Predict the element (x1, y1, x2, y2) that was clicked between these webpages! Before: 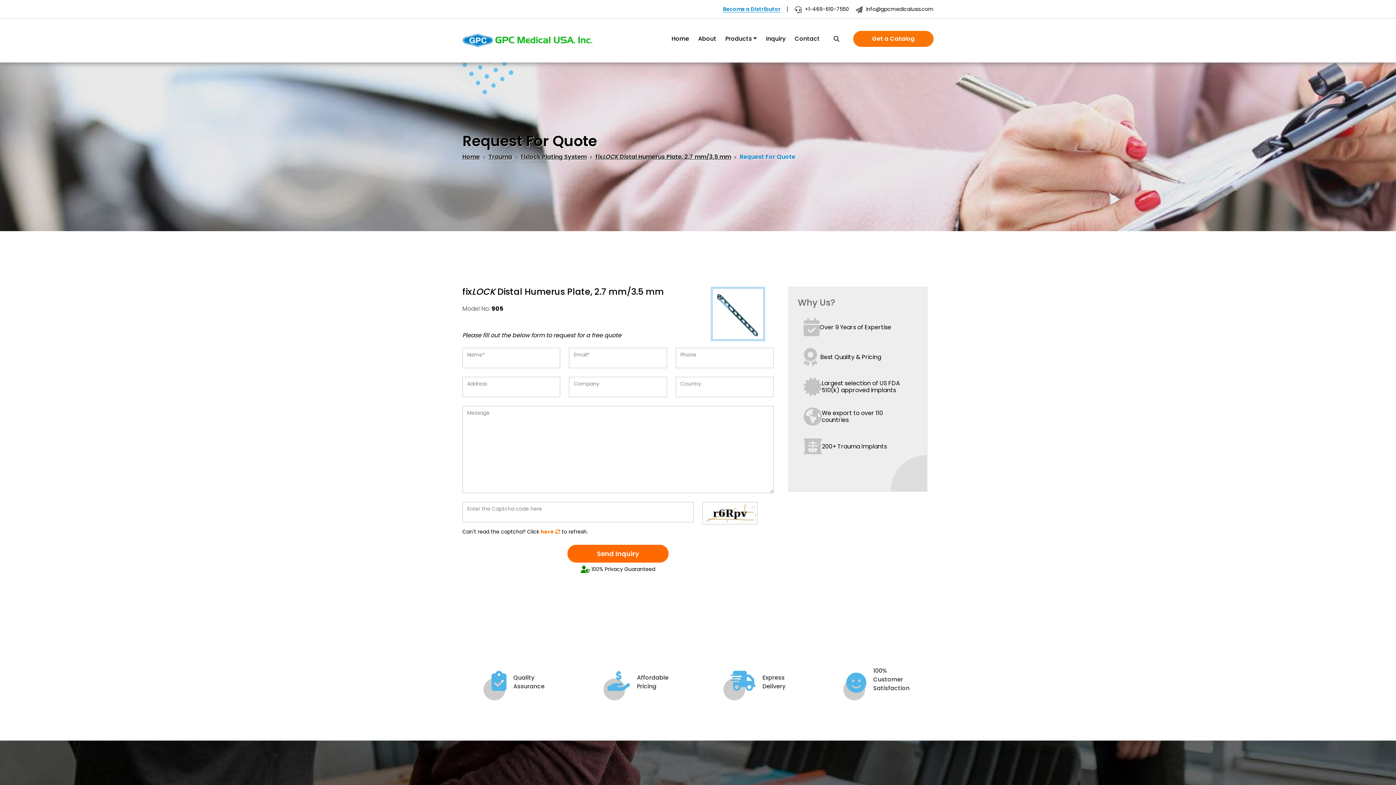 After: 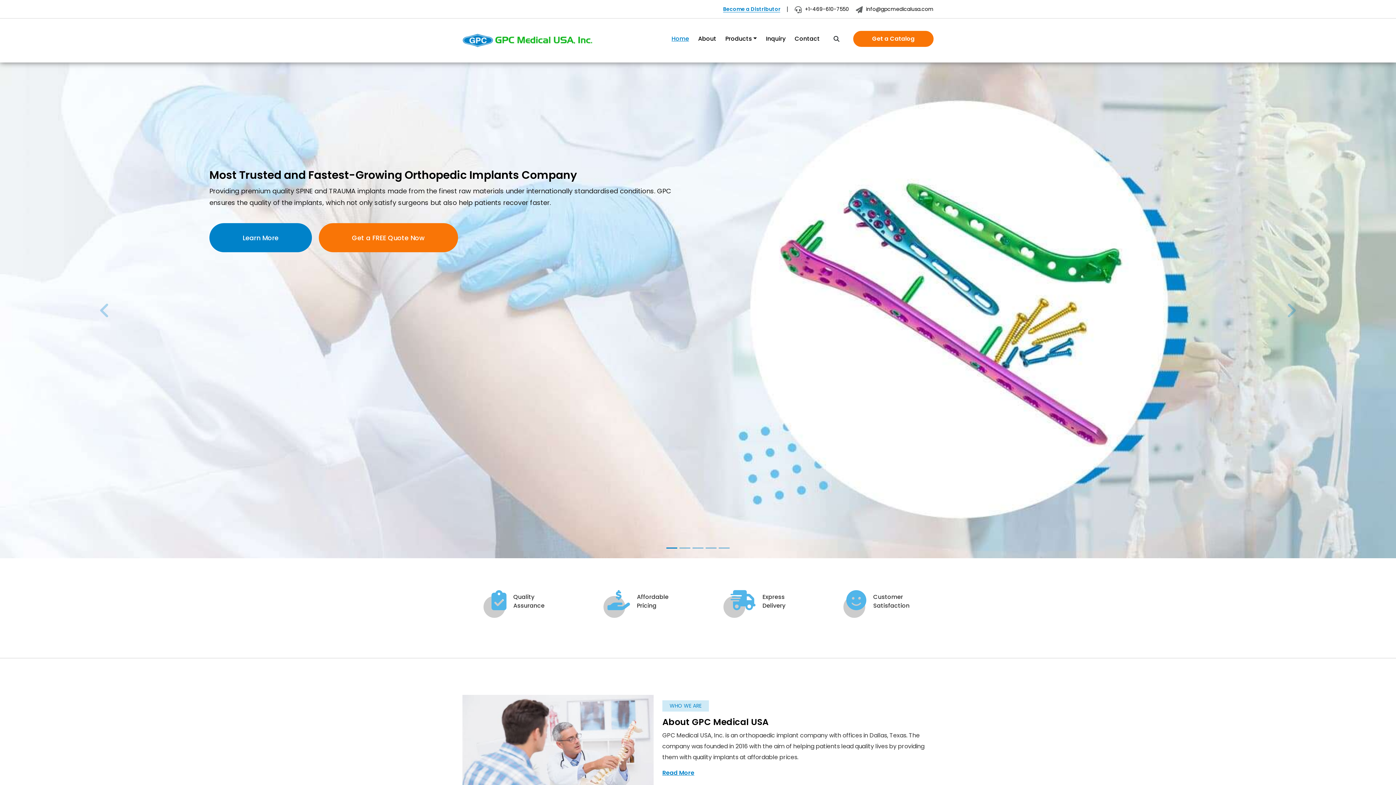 Action: bbox: (462, 31, 593, 49)